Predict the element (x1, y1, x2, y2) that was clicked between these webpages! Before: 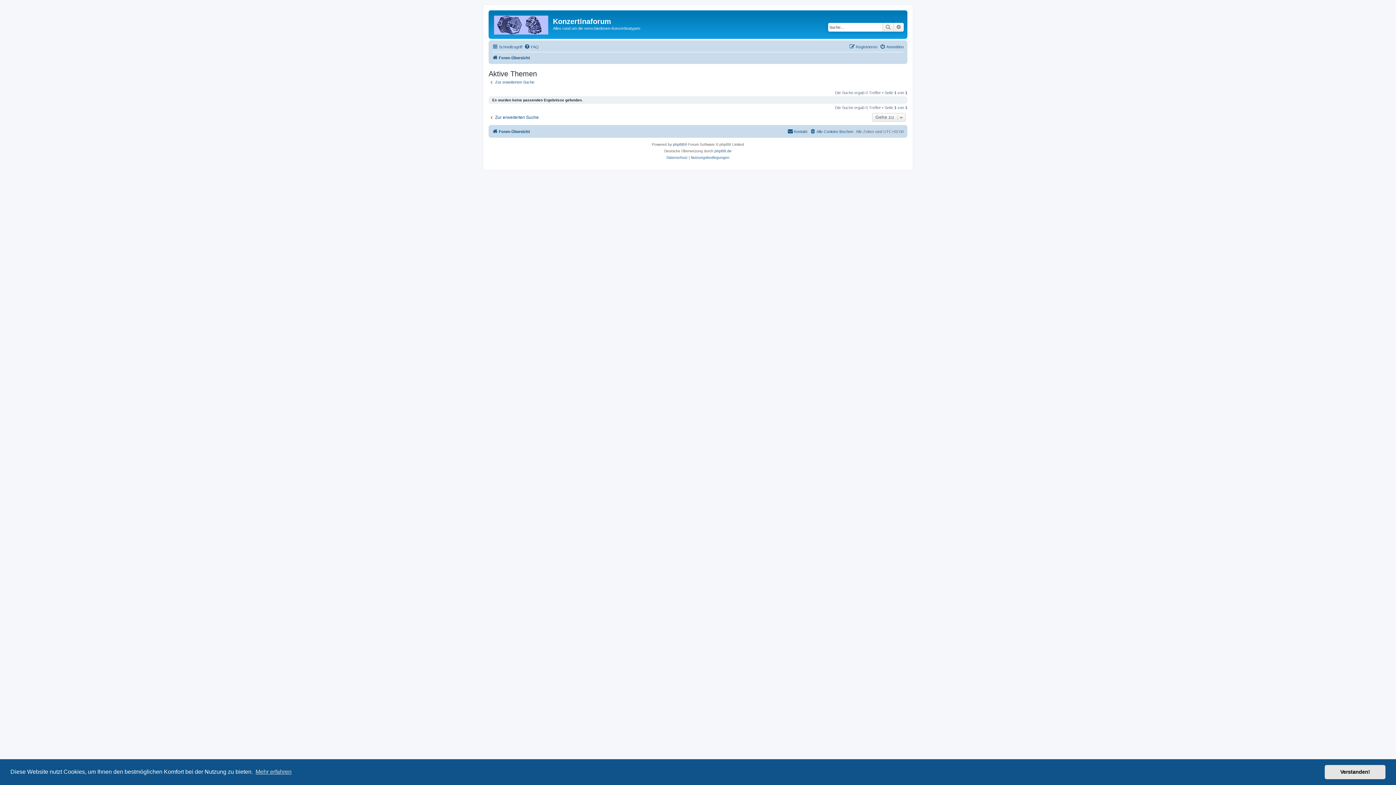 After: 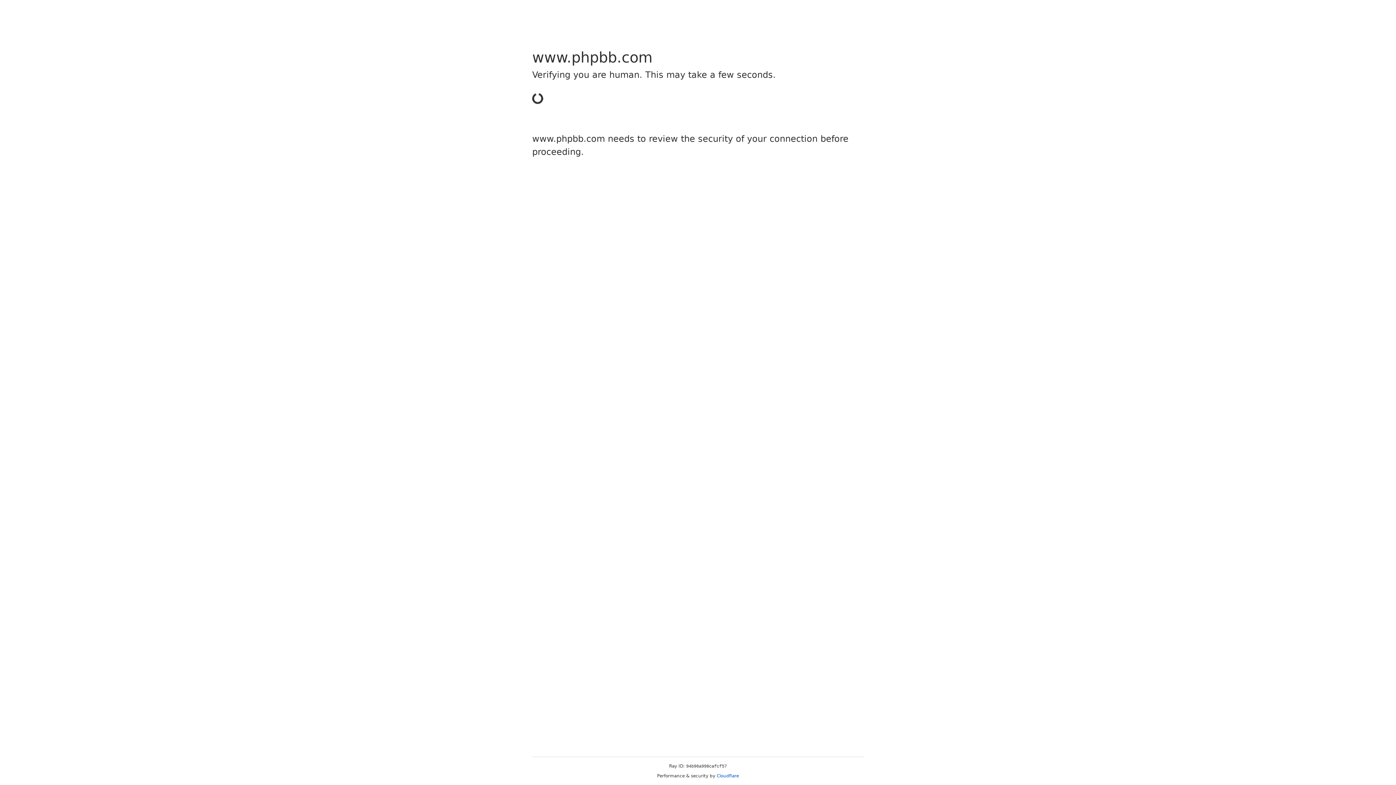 Action: bbox: (673, 141, 684, 148) label: phpBB